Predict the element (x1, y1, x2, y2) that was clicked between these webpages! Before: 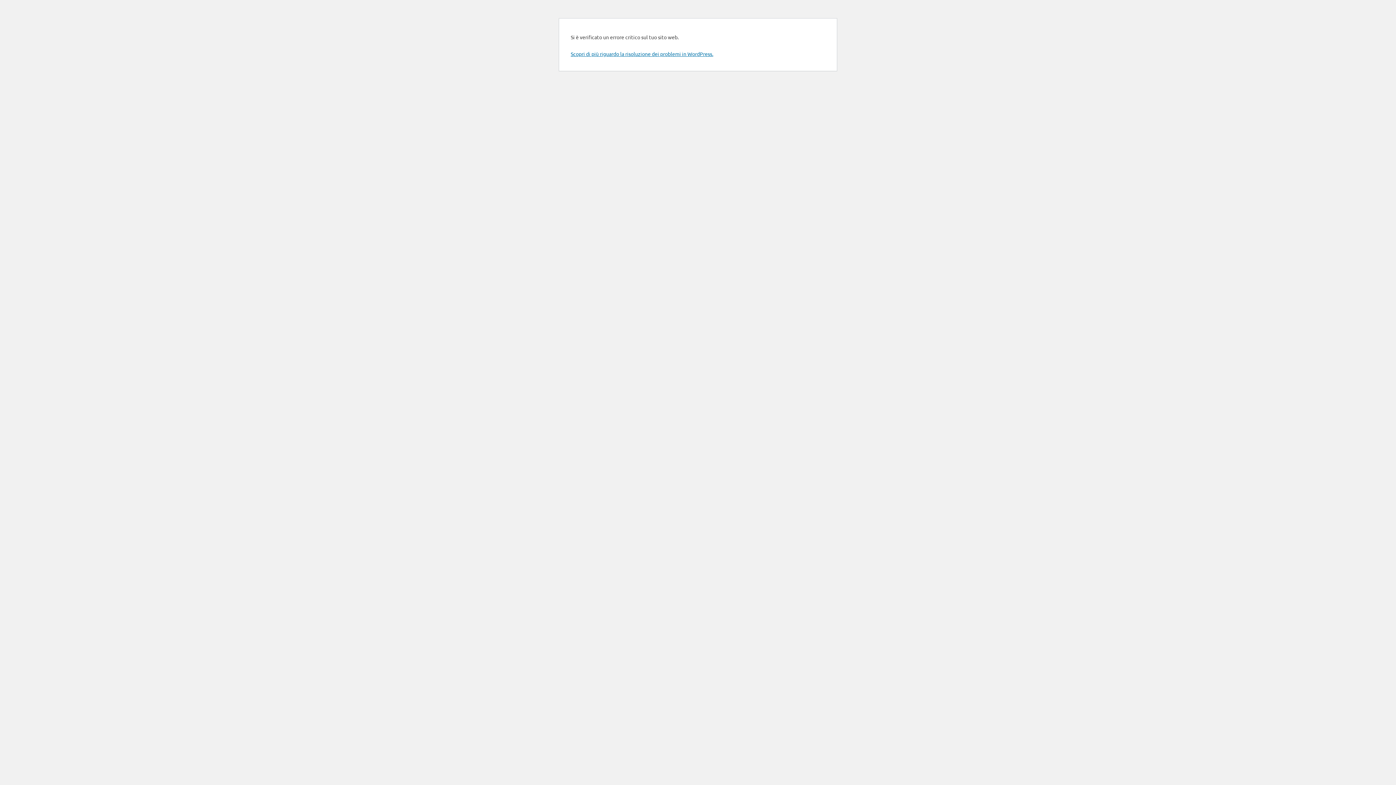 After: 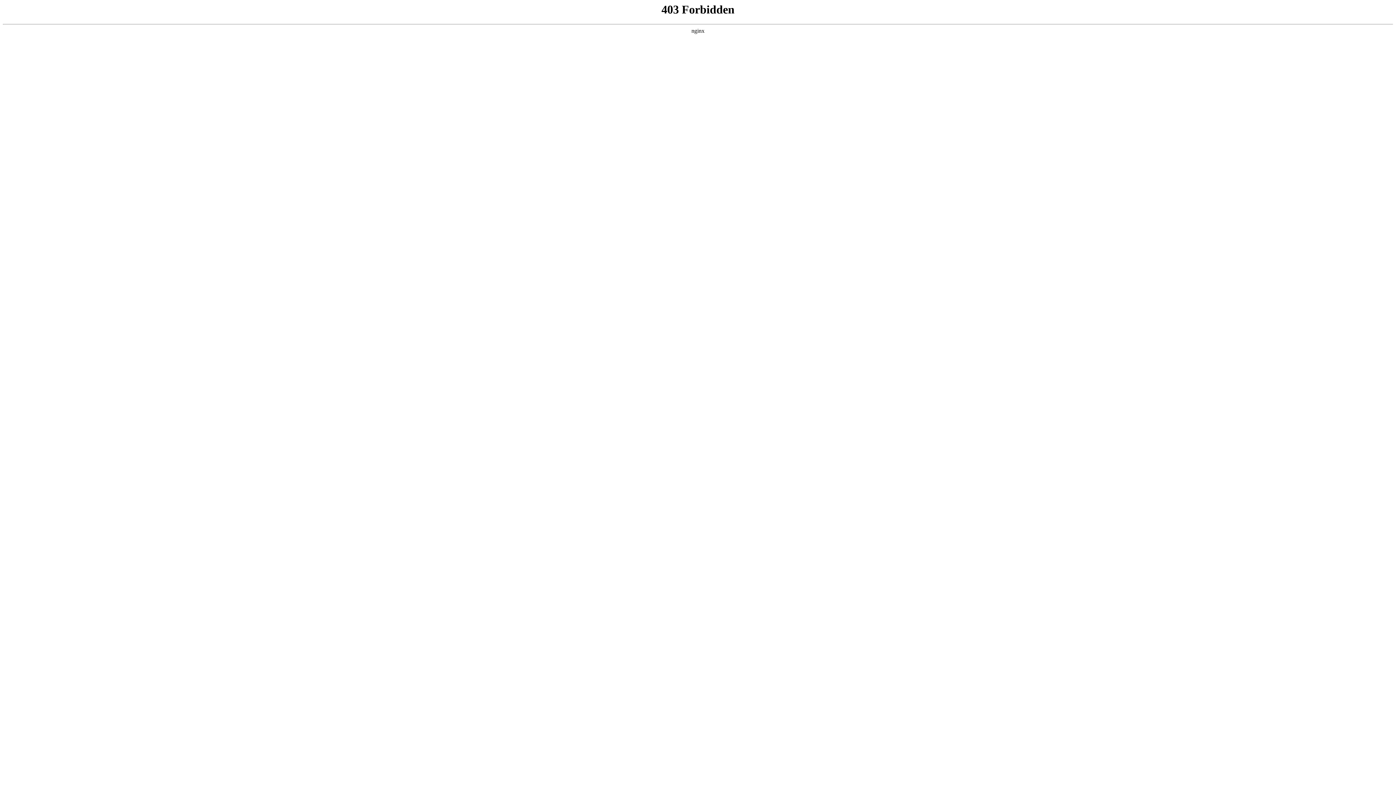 Action: label: Scopri di più riguardo la risoluzione dei problemi in WordPress. bbox: (570, 50, 713, 57)